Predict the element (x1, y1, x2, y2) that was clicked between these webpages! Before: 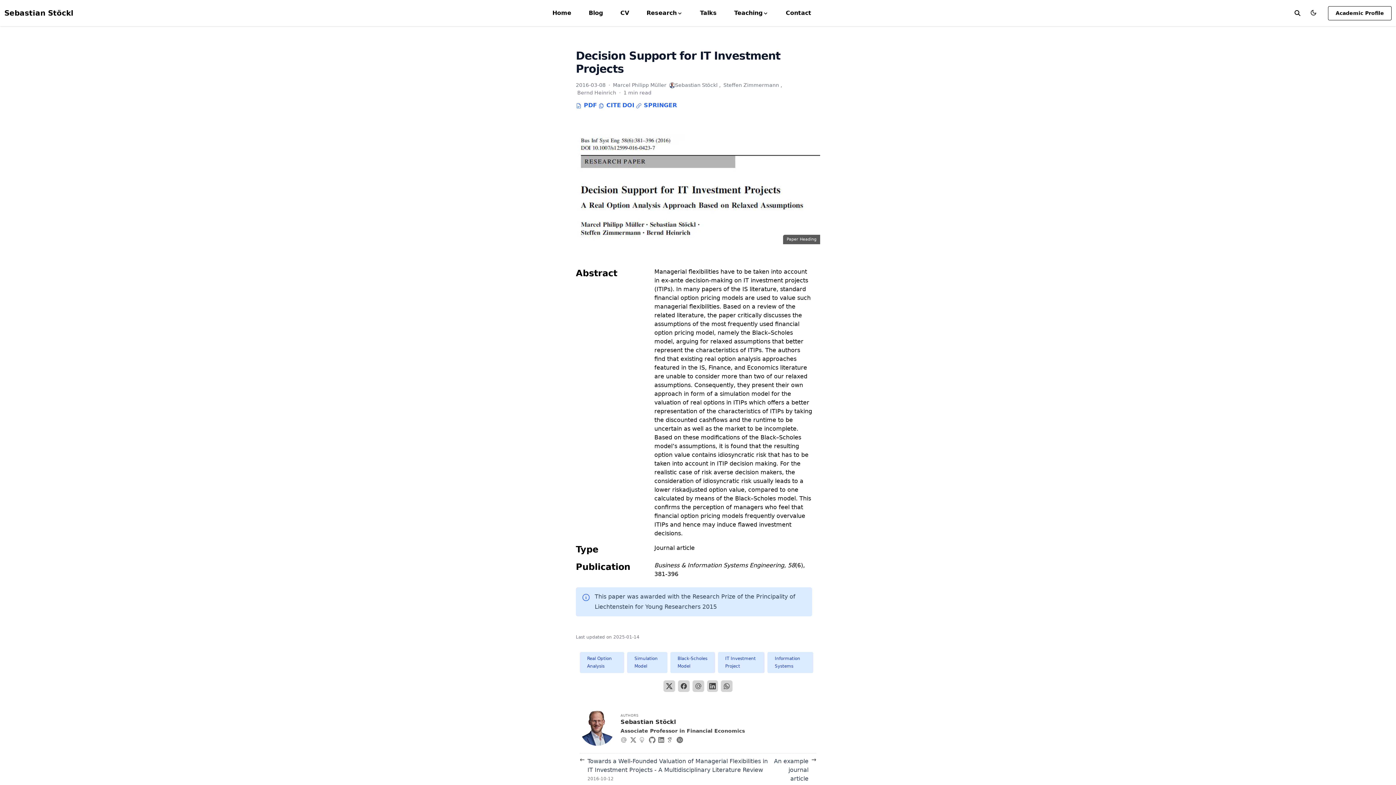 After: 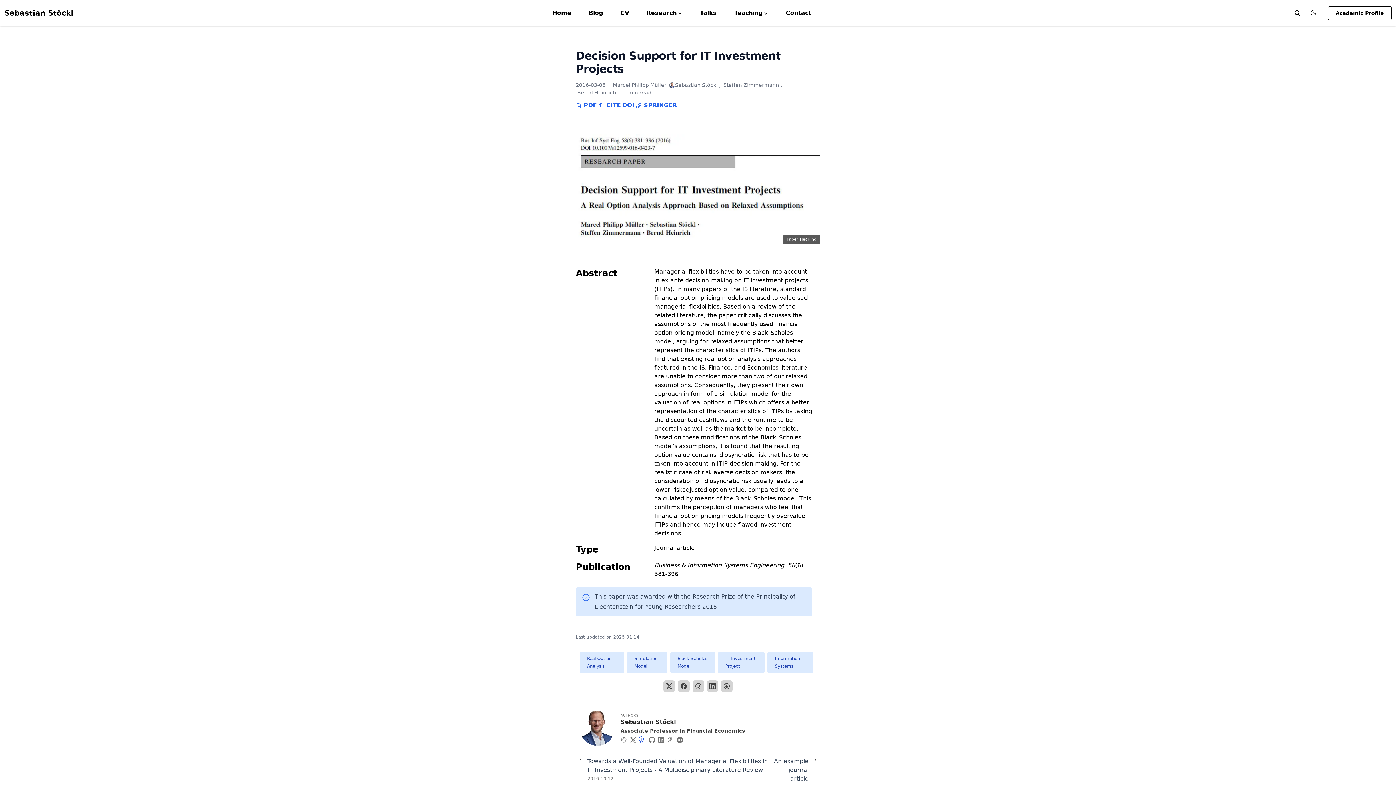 Action: bbox: (639, 737, 649, 743) label: Academicons/Ideas-Repec